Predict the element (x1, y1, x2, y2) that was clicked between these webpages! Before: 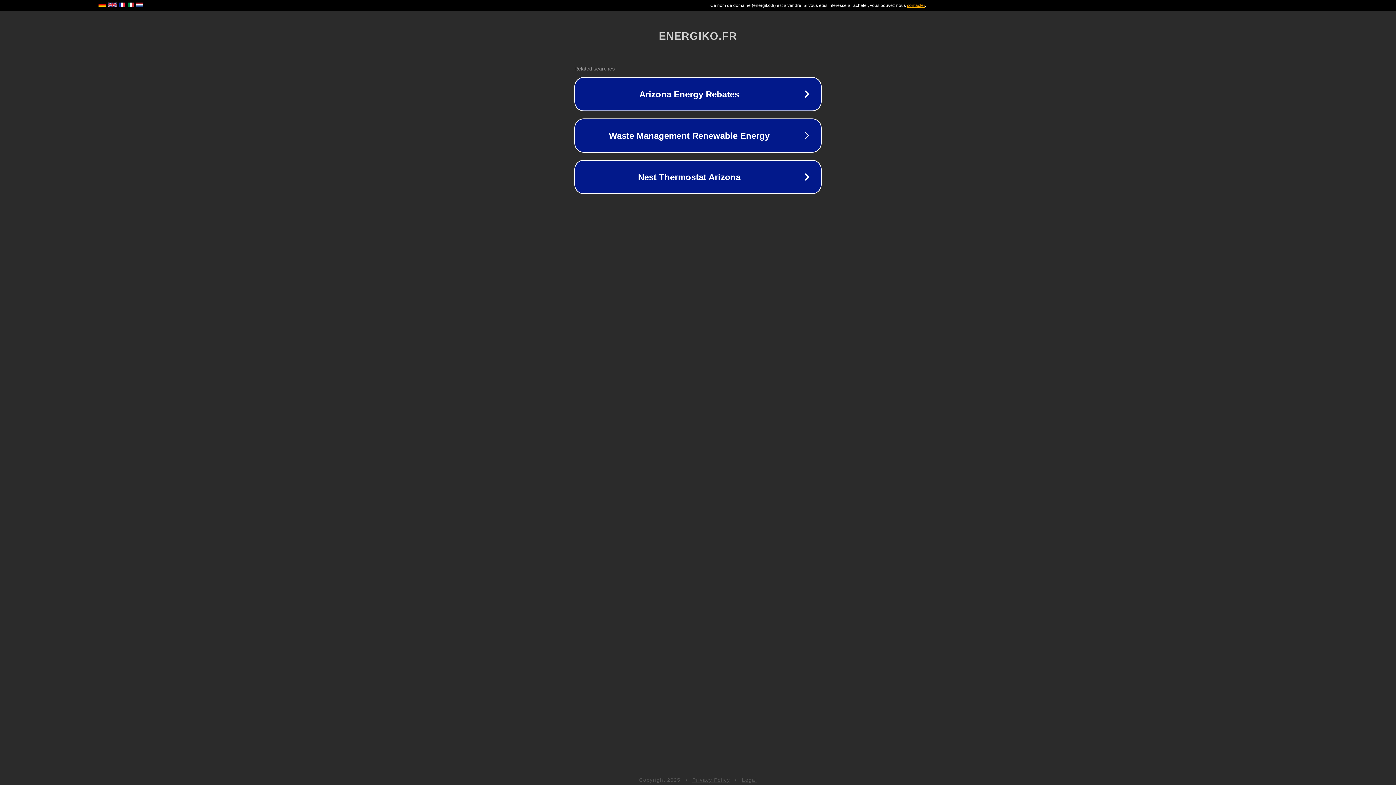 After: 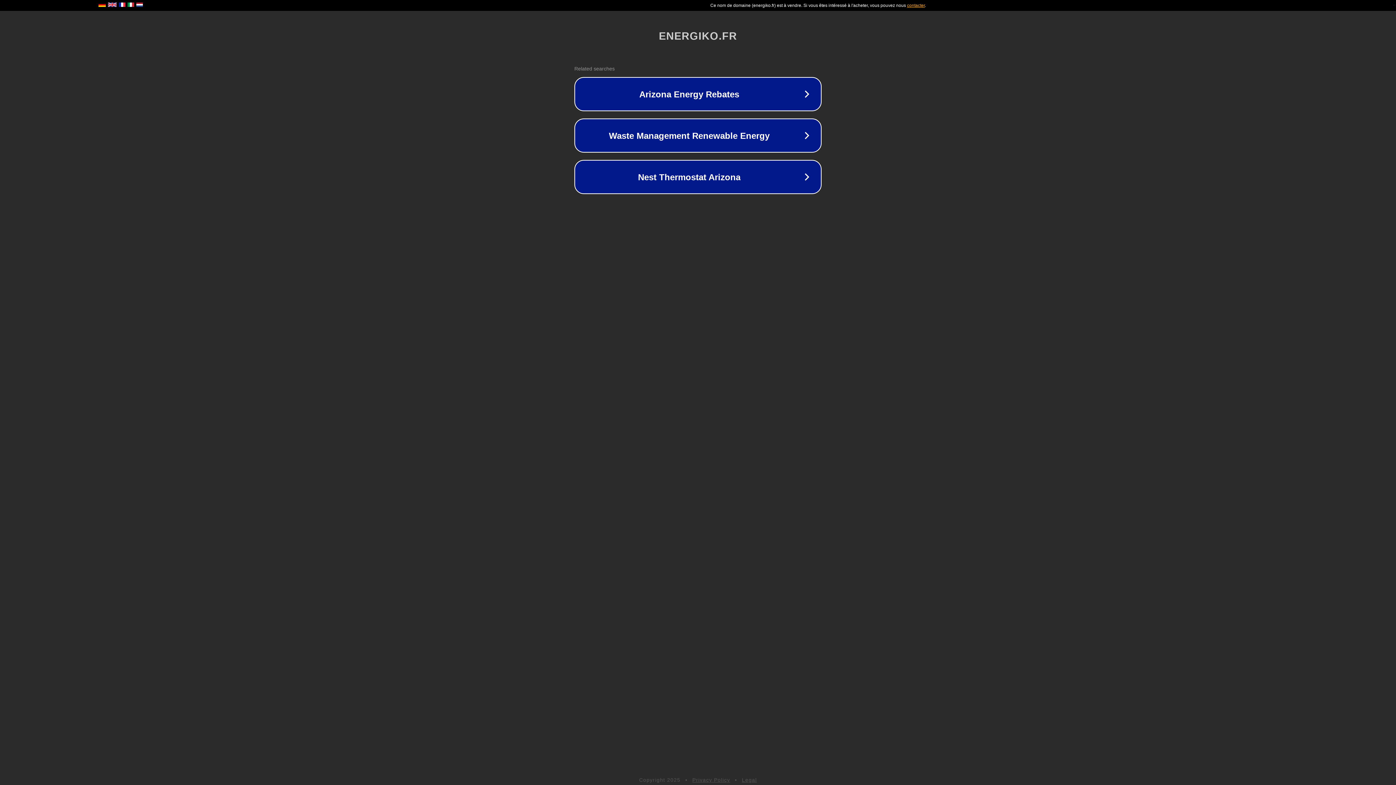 Action: bbox: (742, 777, 757, 783) label: Legal